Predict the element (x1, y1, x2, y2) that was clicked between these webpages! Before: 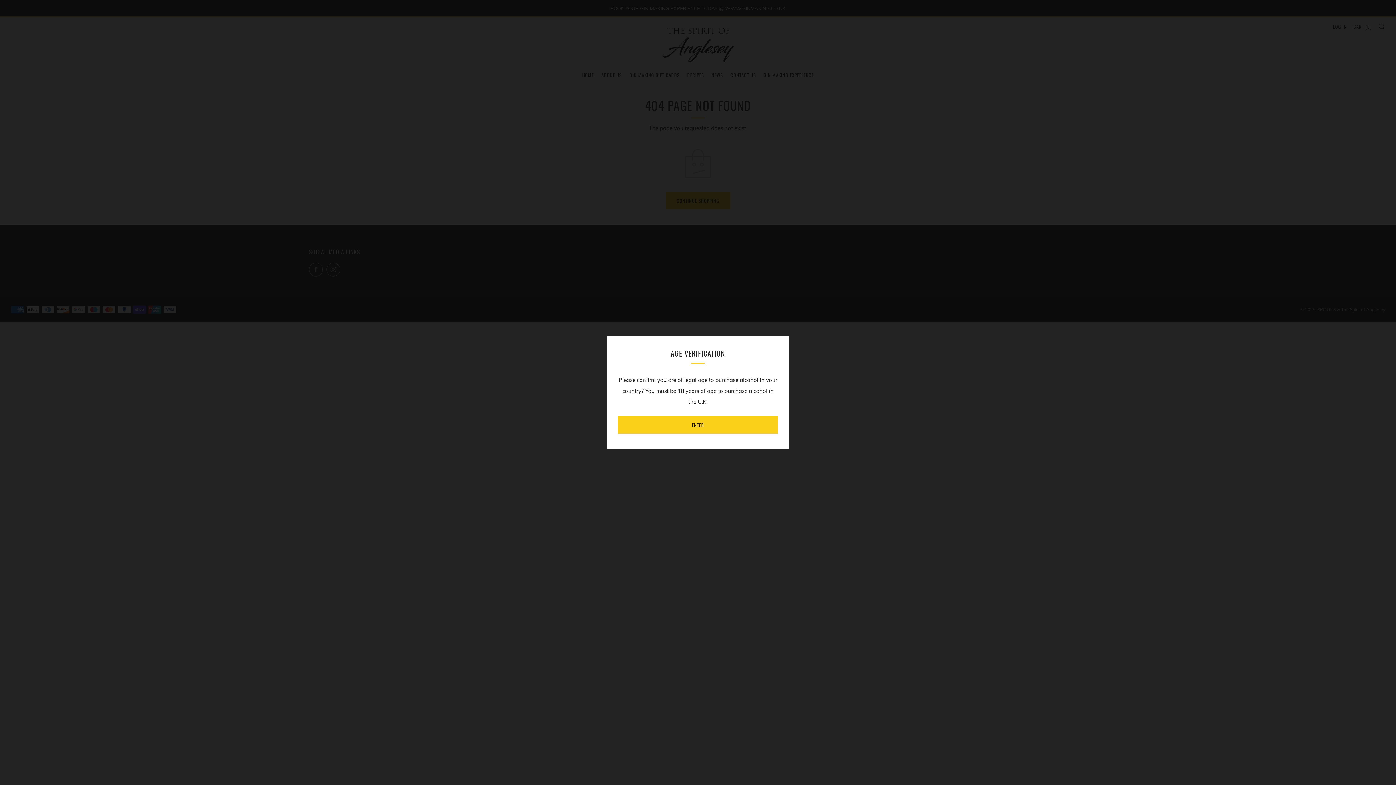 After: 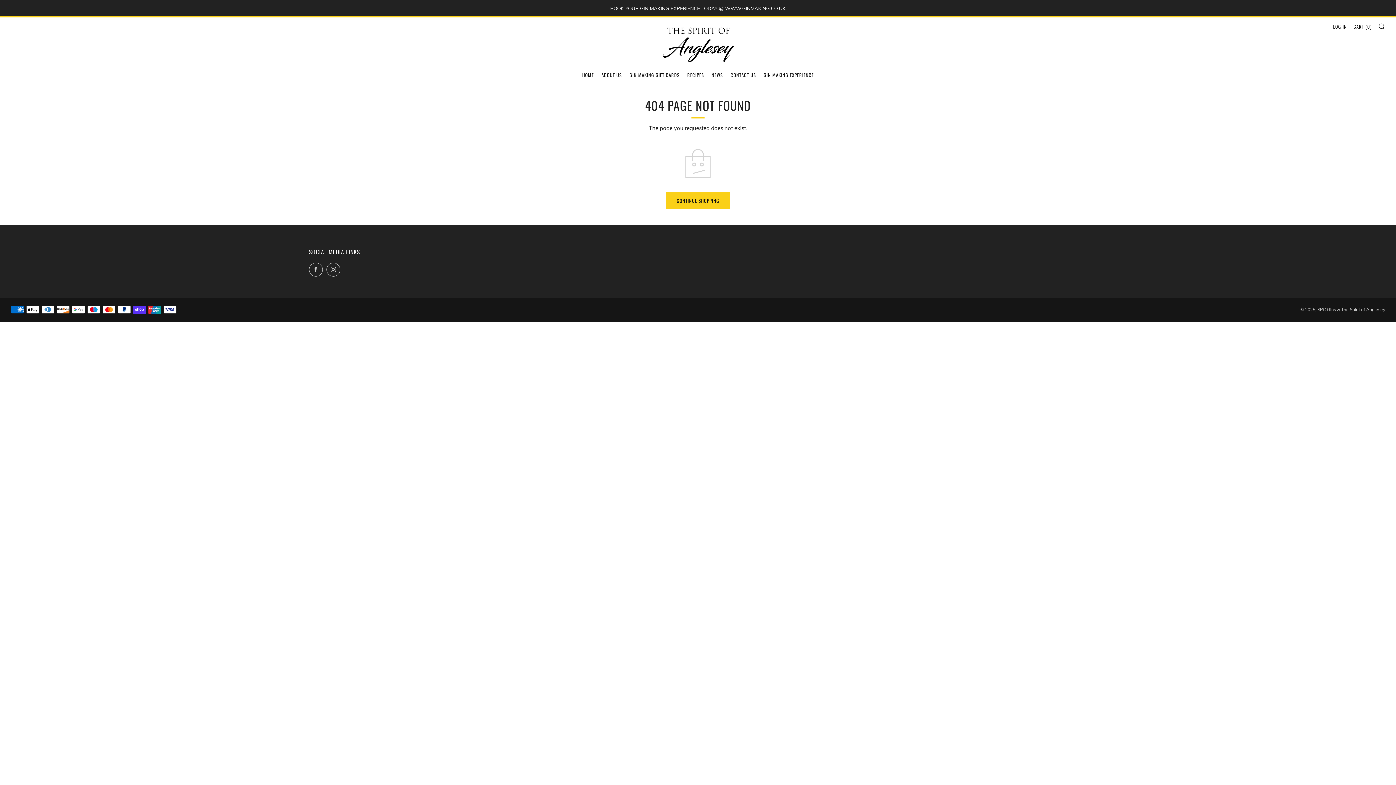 Action: label: ENTER bbox: (618, 416, 778, 433)